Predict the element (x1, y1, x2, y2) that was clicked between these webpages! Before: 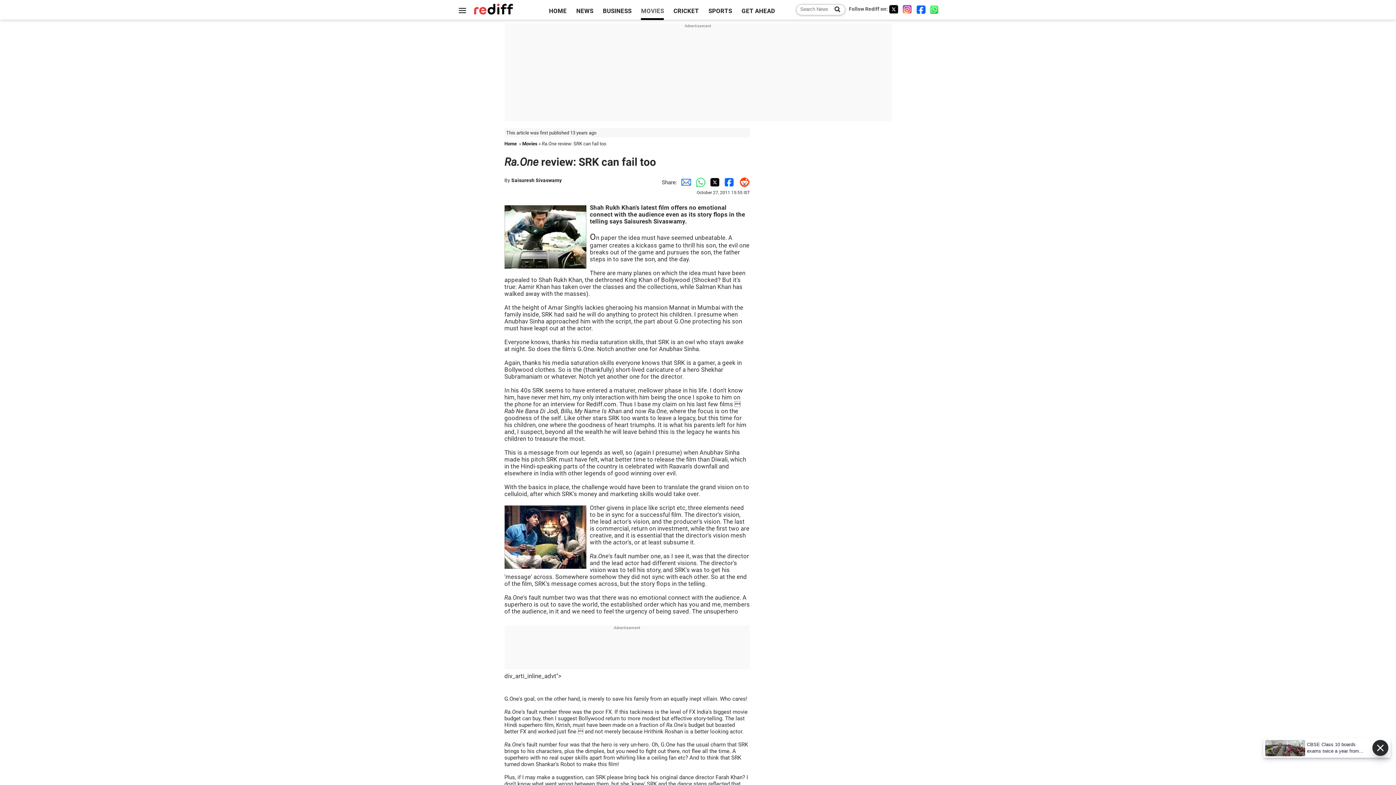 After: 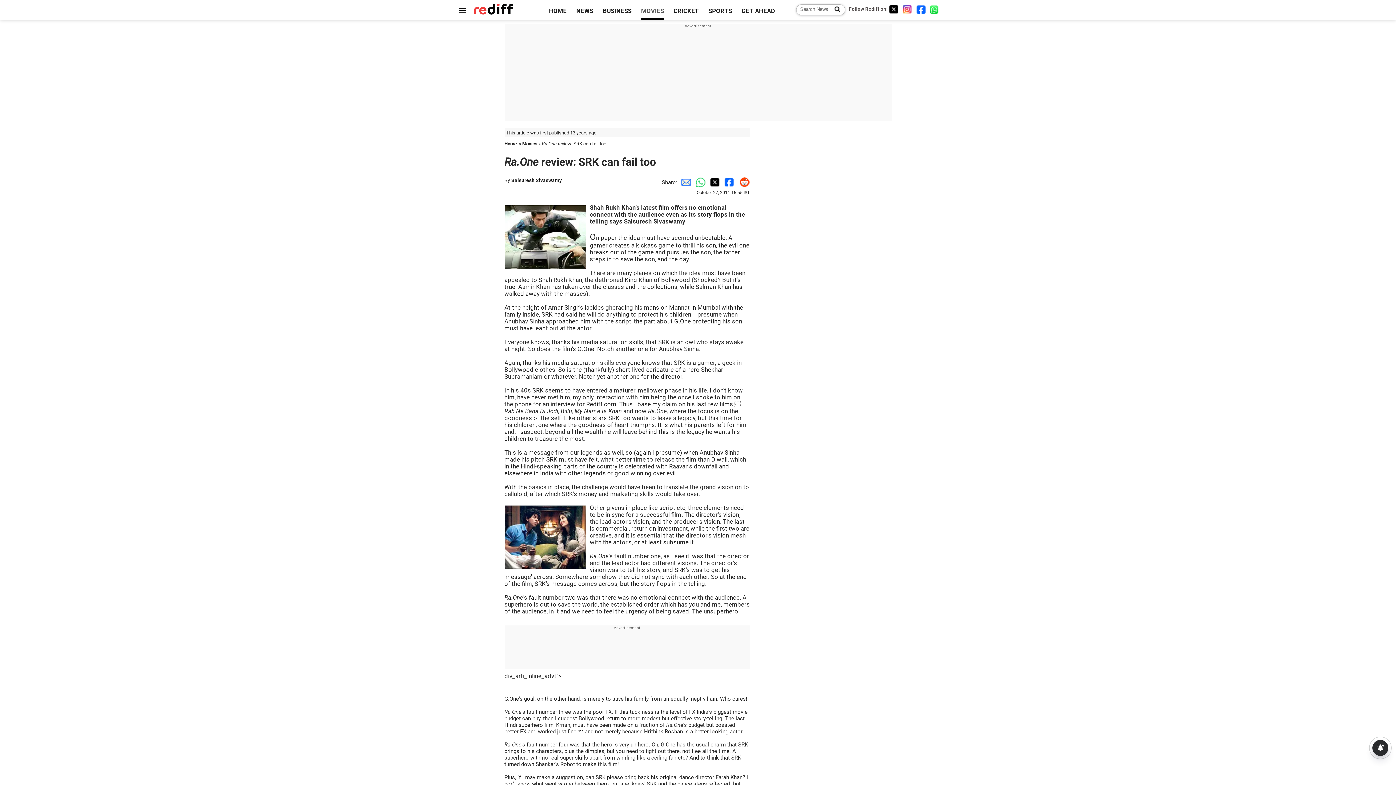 Action: label: Instagram bbox: (902, 4, 912, 13)